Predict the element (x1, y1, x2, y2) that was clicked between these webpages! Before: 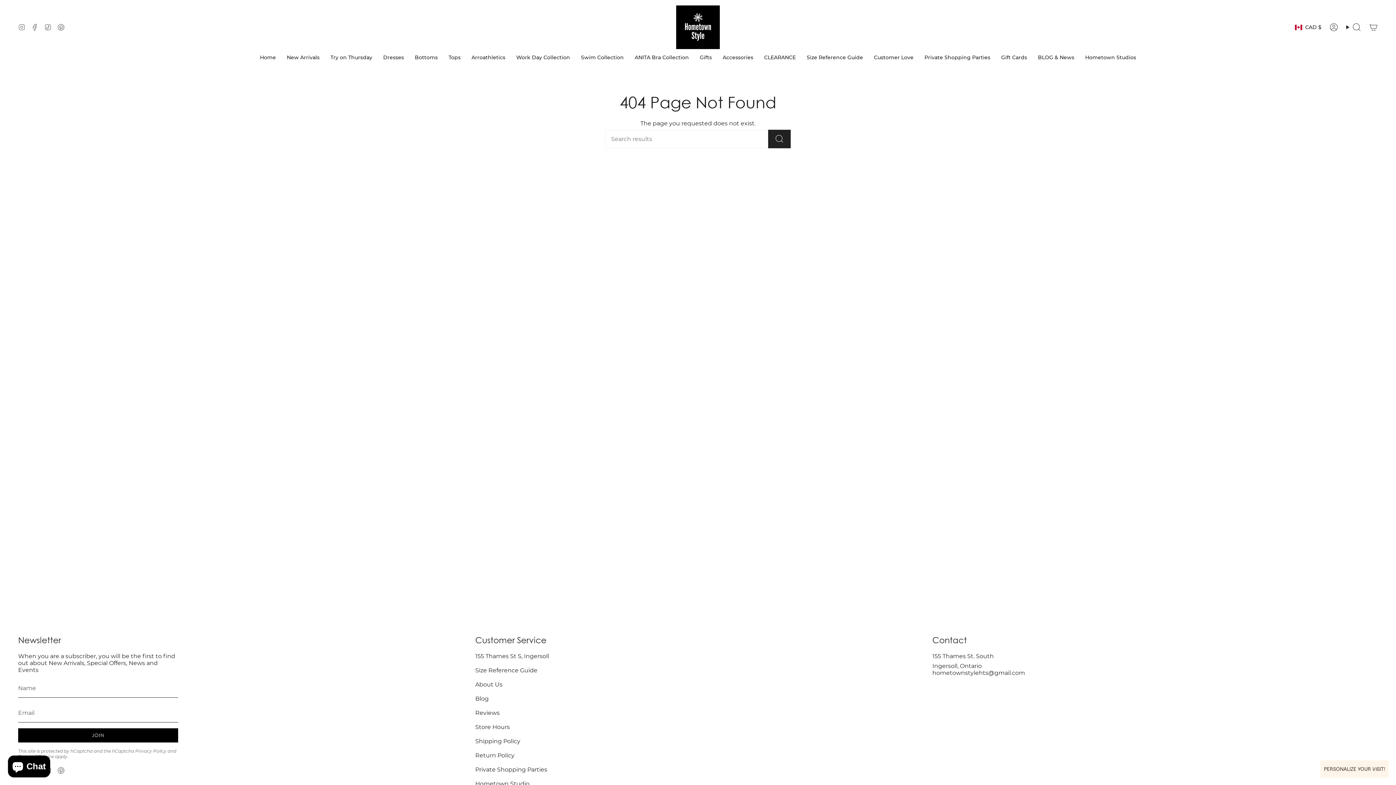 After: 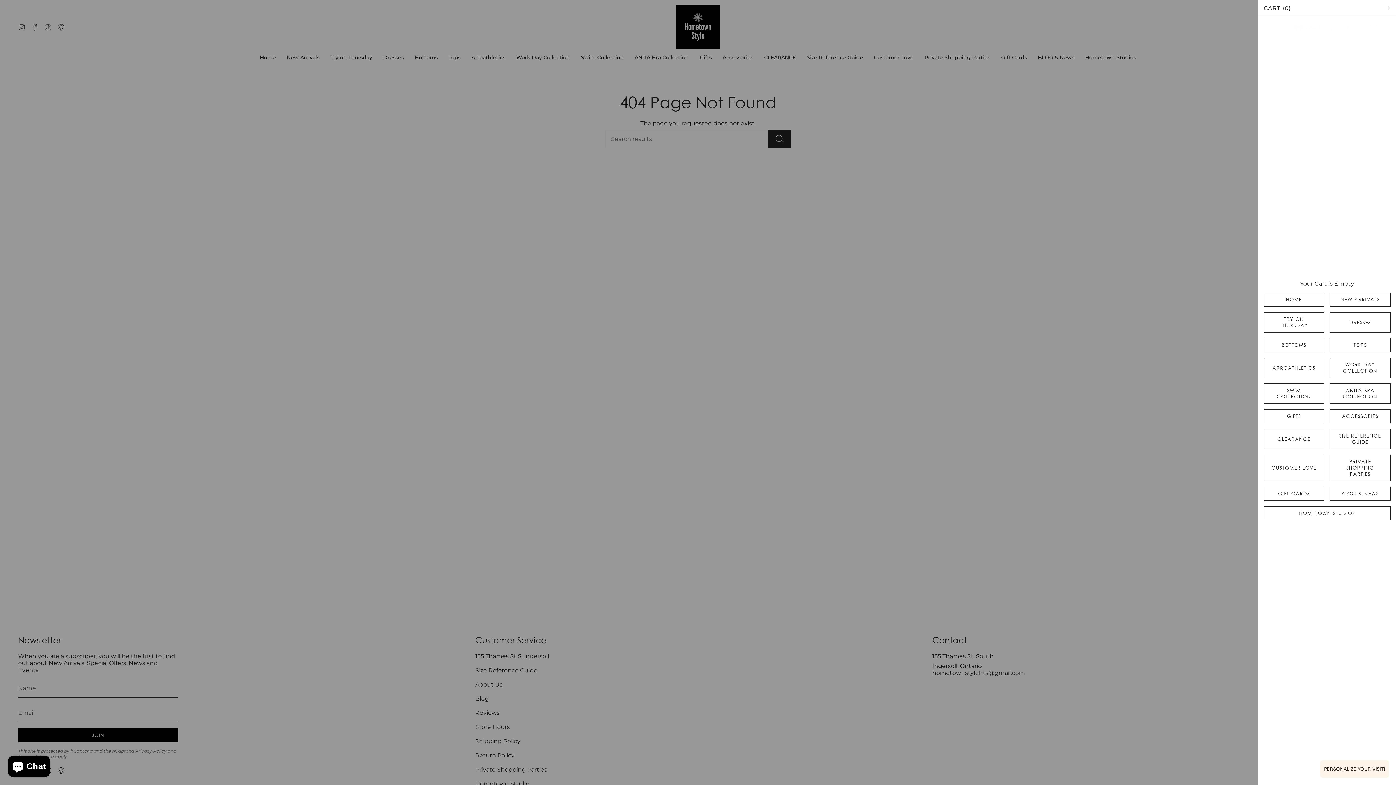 Action: bbox: (1365, 21, 1382, 33) label: Cart